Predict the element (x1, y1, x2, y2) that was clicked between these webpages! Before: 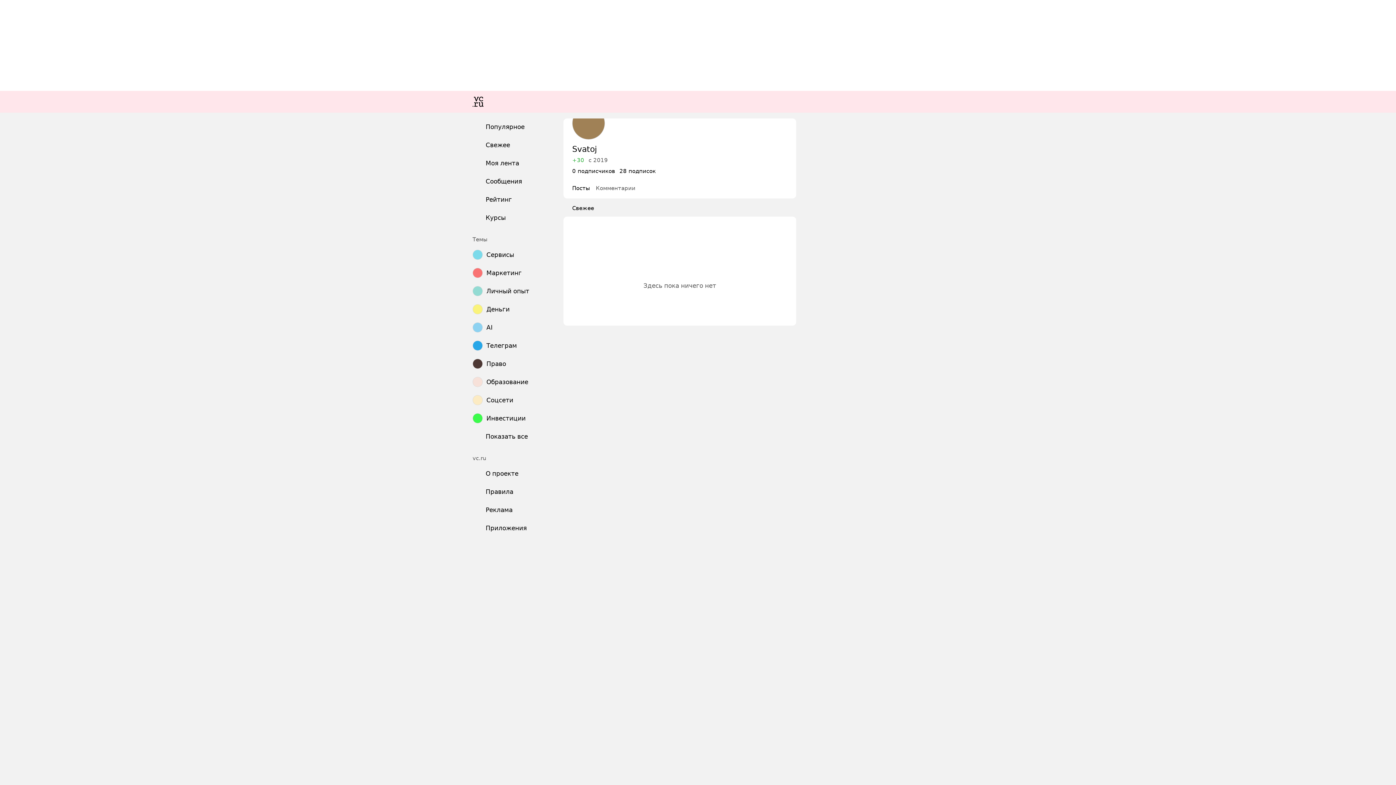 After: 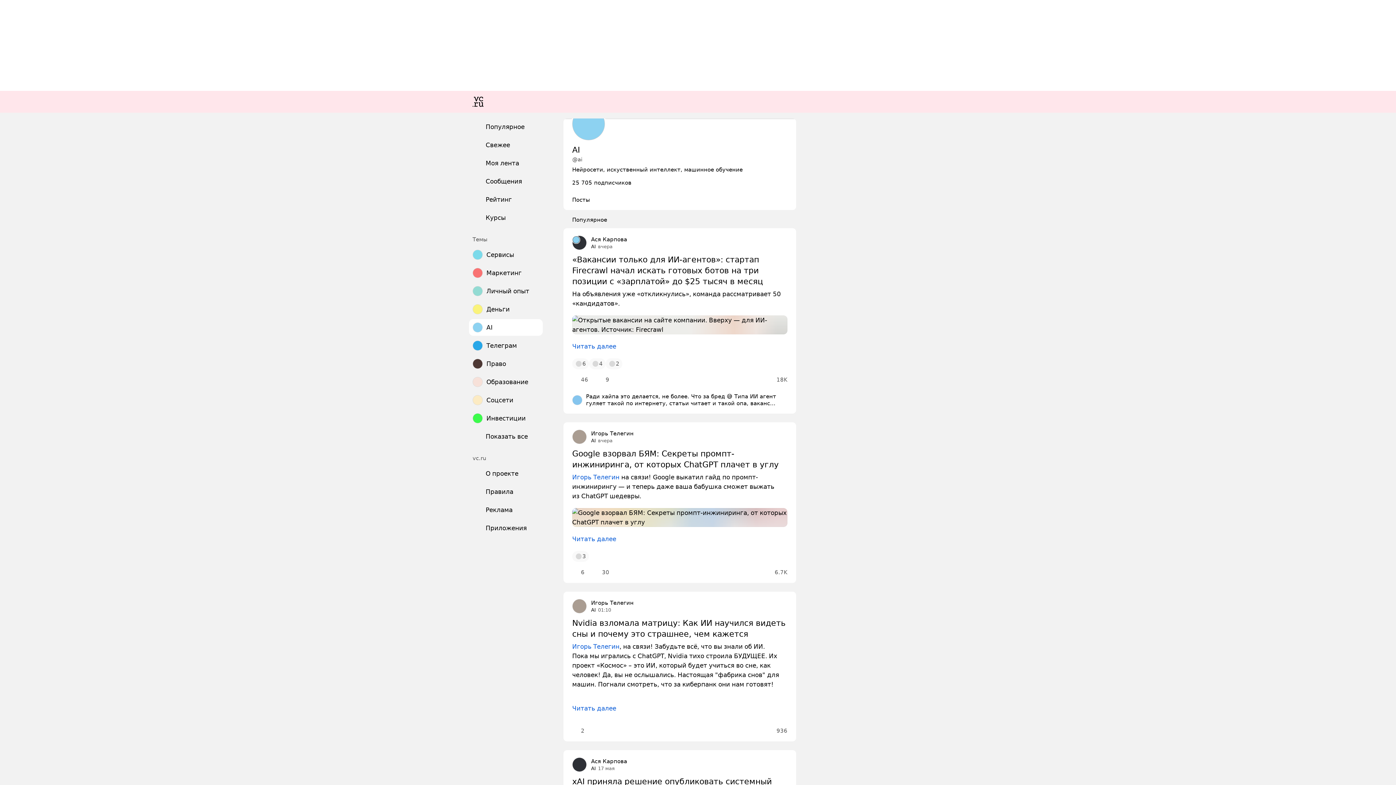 Action: bbox: (469, 319, 542, 336) label: AI